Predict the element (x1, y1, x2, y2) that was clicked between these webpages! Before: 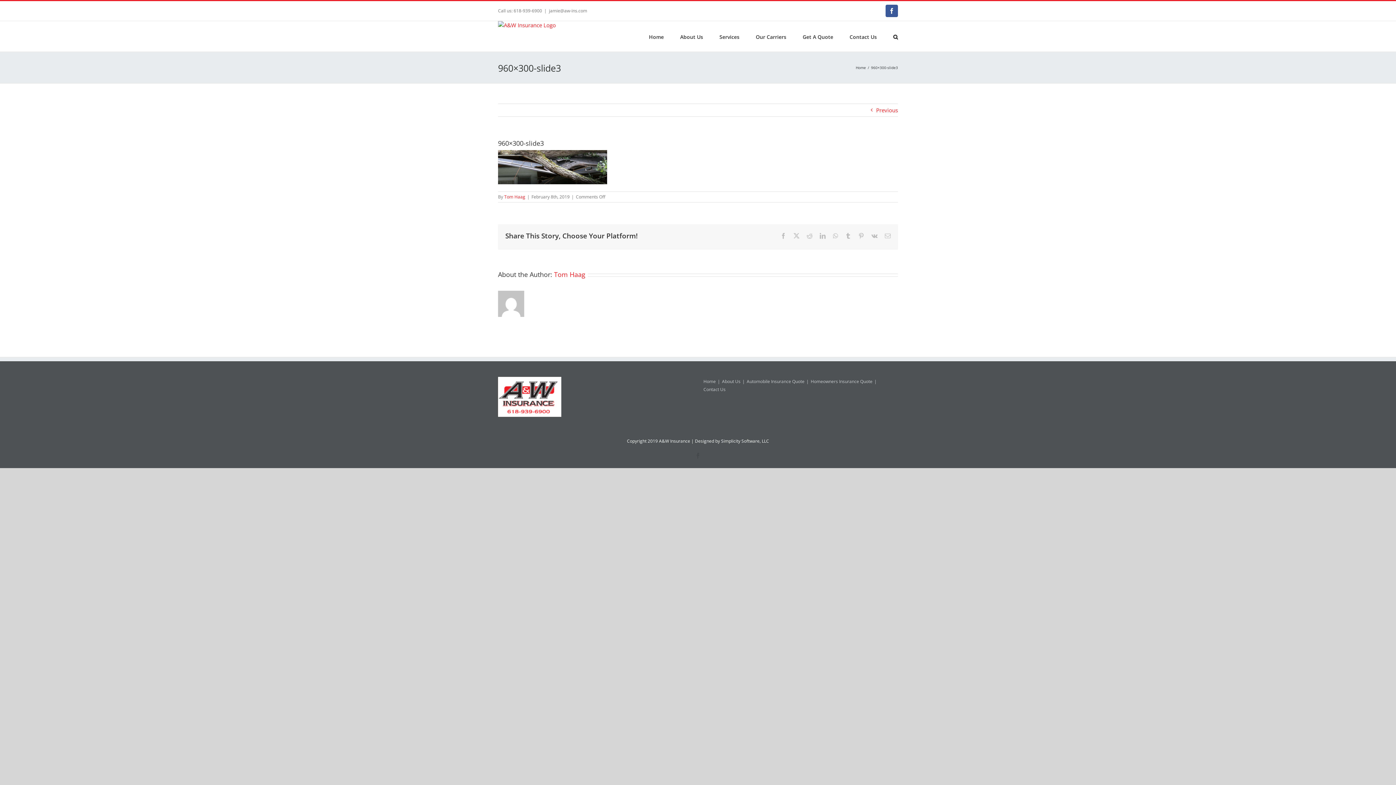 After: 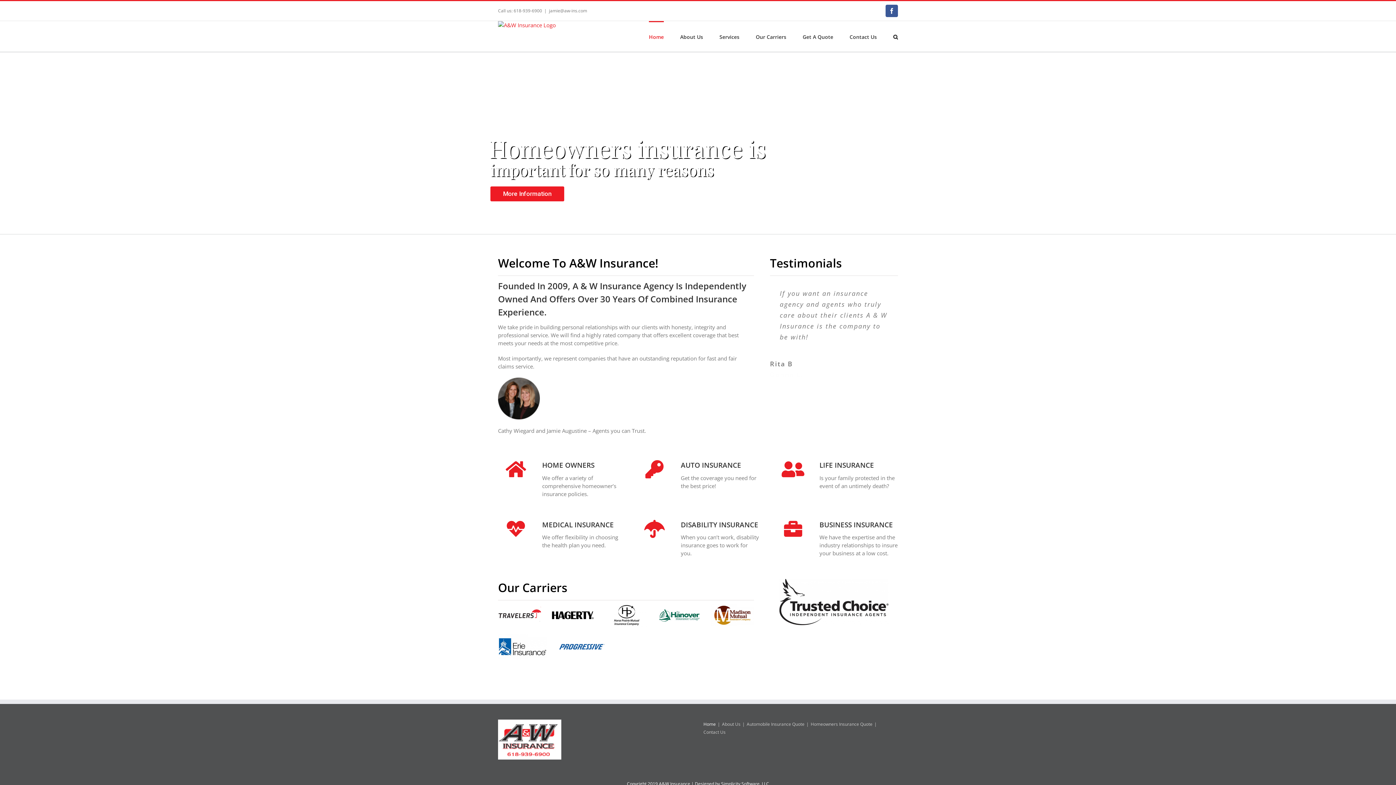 Action: label: Home bbox: (649, 21, 664, 51)